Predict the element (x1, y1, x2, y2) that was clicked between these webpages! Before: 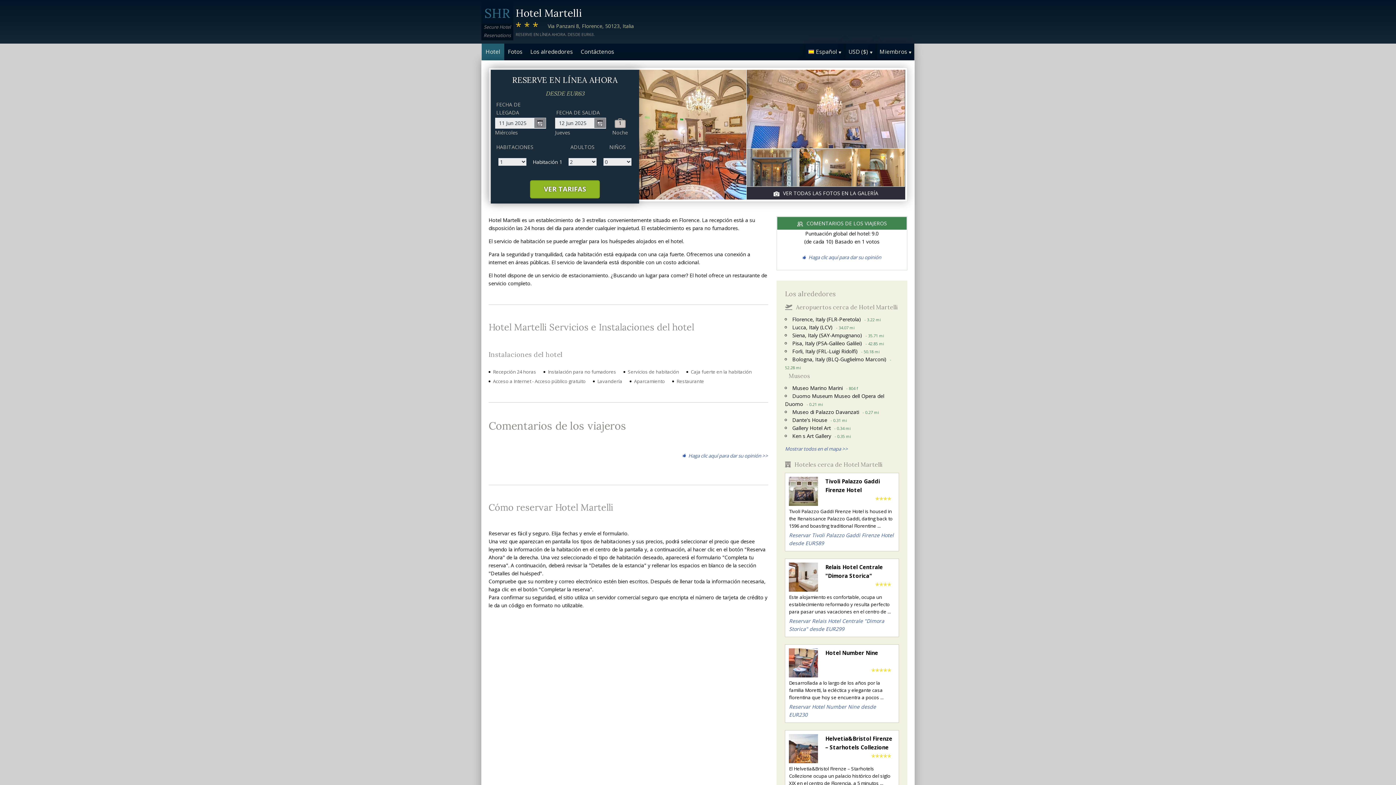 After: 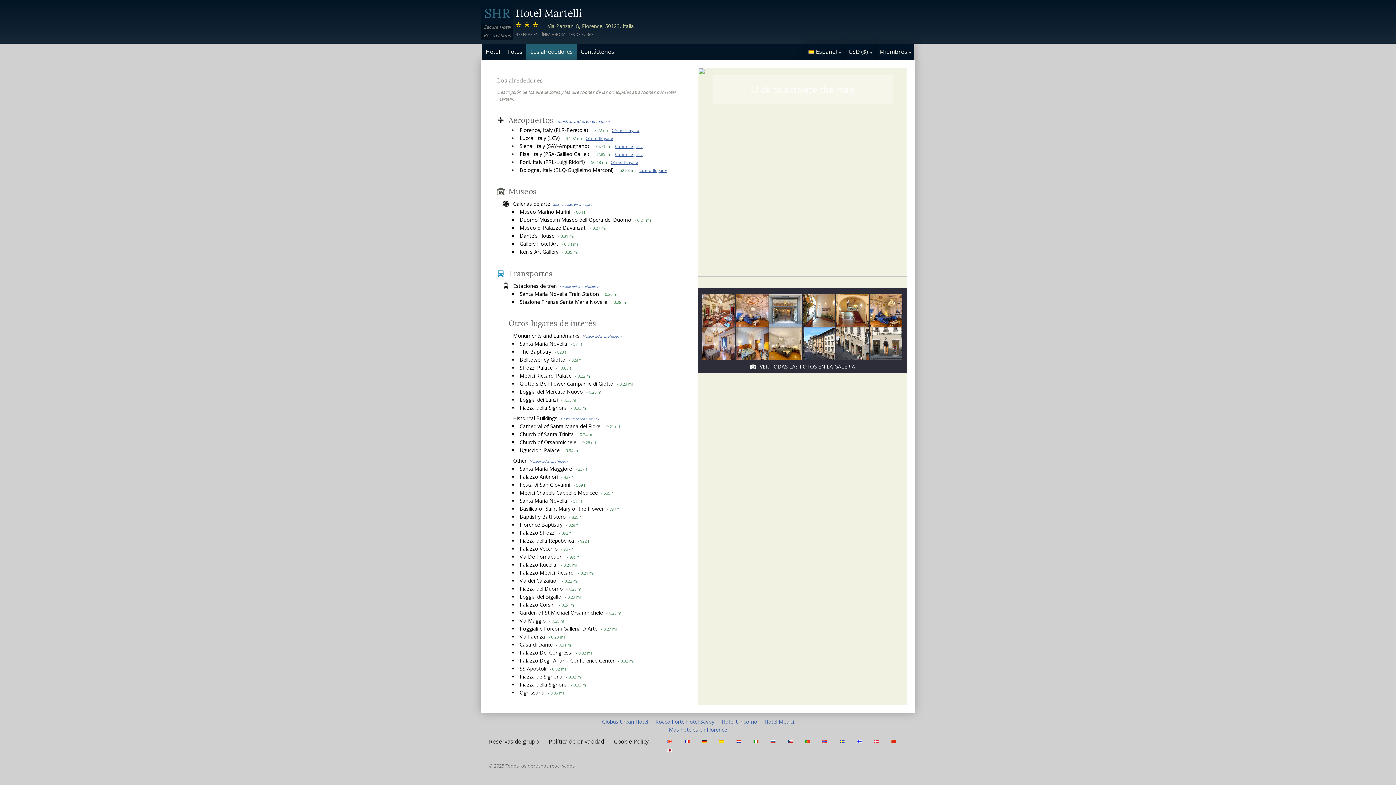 Action: bbox: (785, 445, 848, 452) label: Mostrar todos en el mapa >>